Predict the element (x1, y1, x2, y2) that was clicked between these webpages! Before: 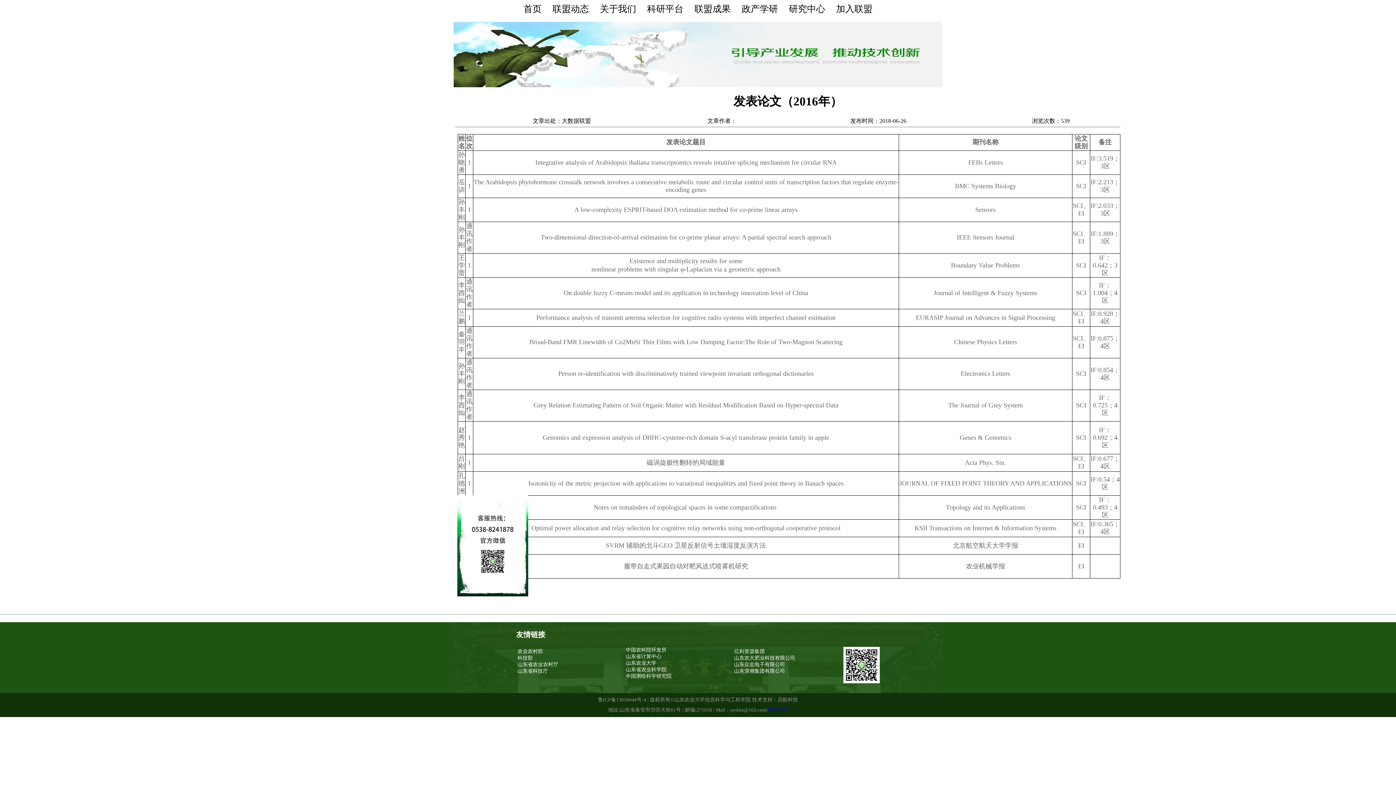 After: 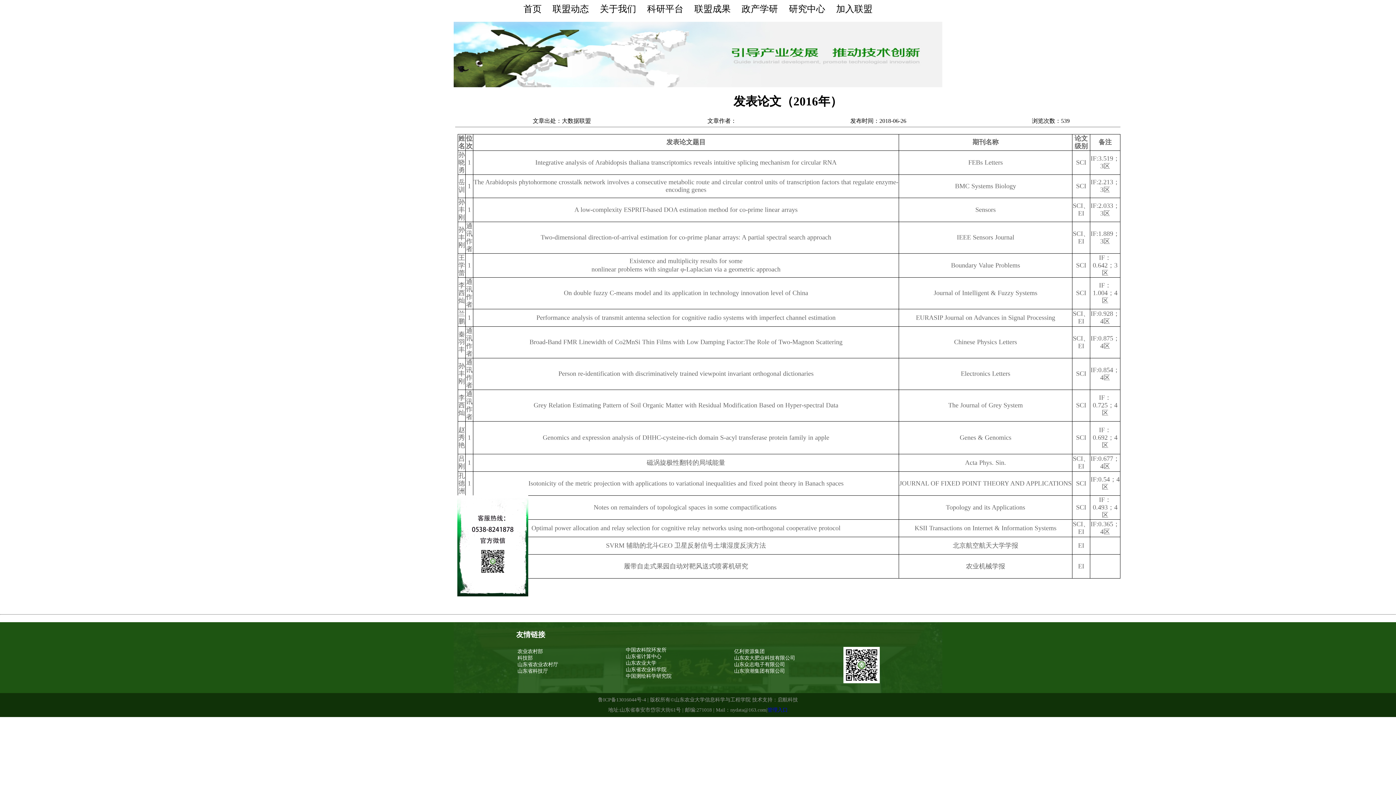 Action: bbox: (517, 668, 548, 674) label: 山东省科技厅